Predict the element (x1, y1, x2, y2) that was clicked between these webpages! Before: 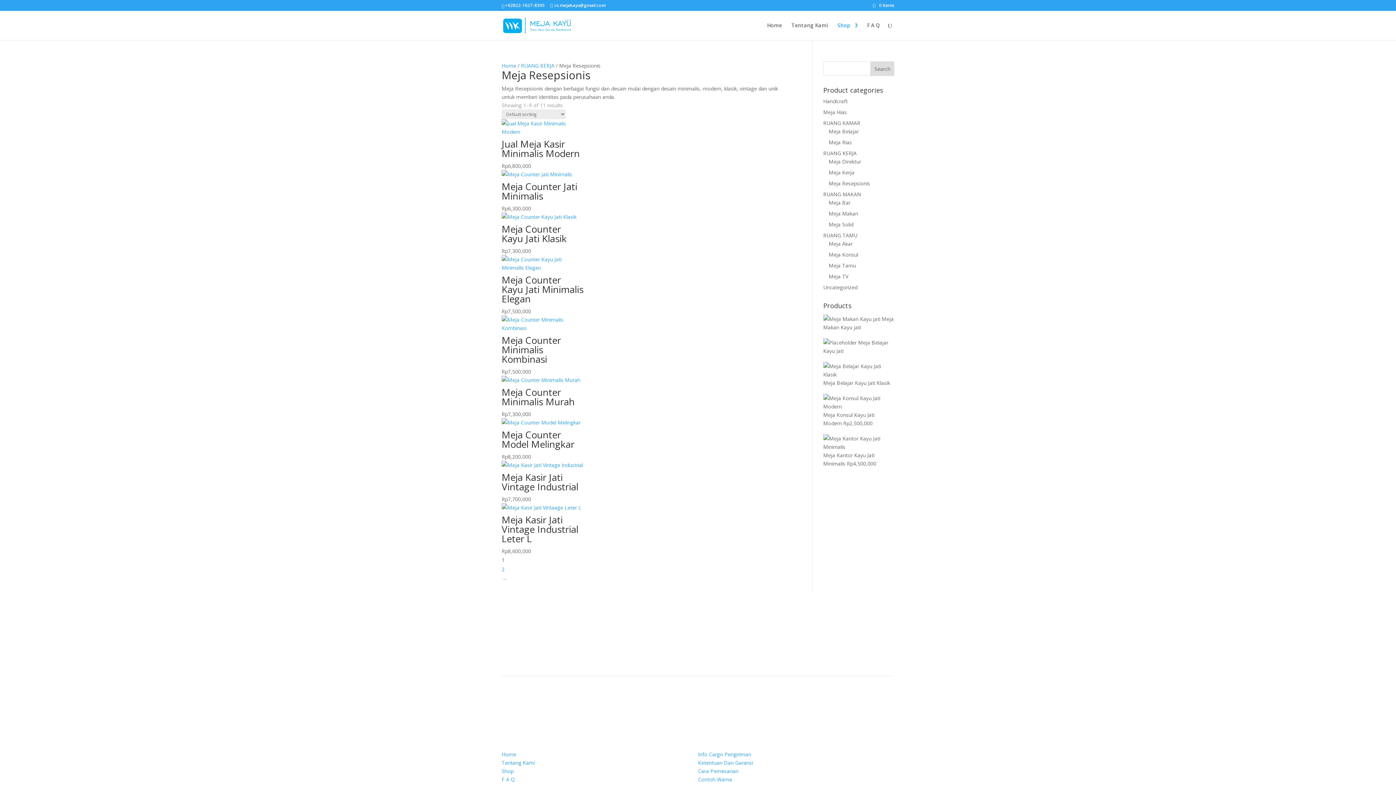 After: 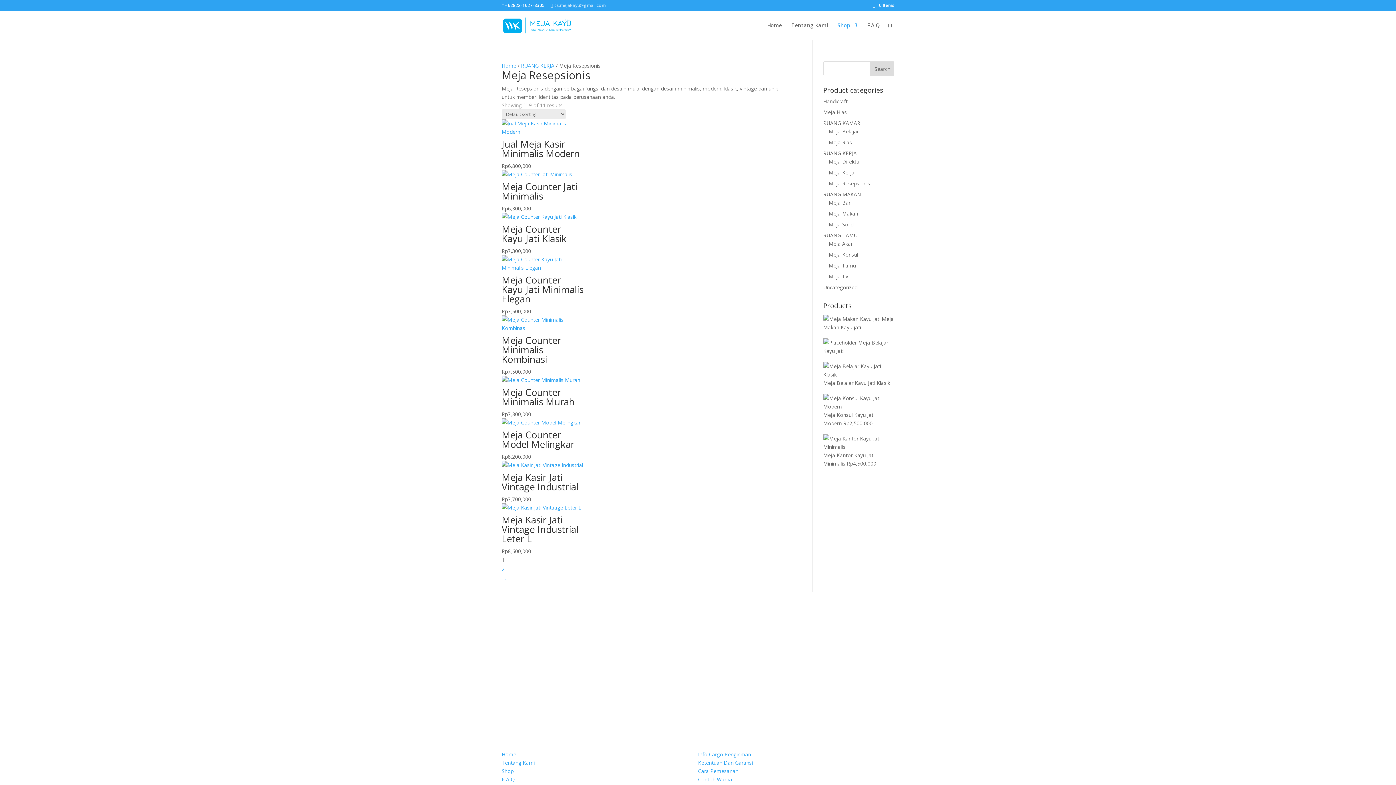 Action: bbox: (550, 2, 605, 8) label: cs.mejakayu@gmail.com